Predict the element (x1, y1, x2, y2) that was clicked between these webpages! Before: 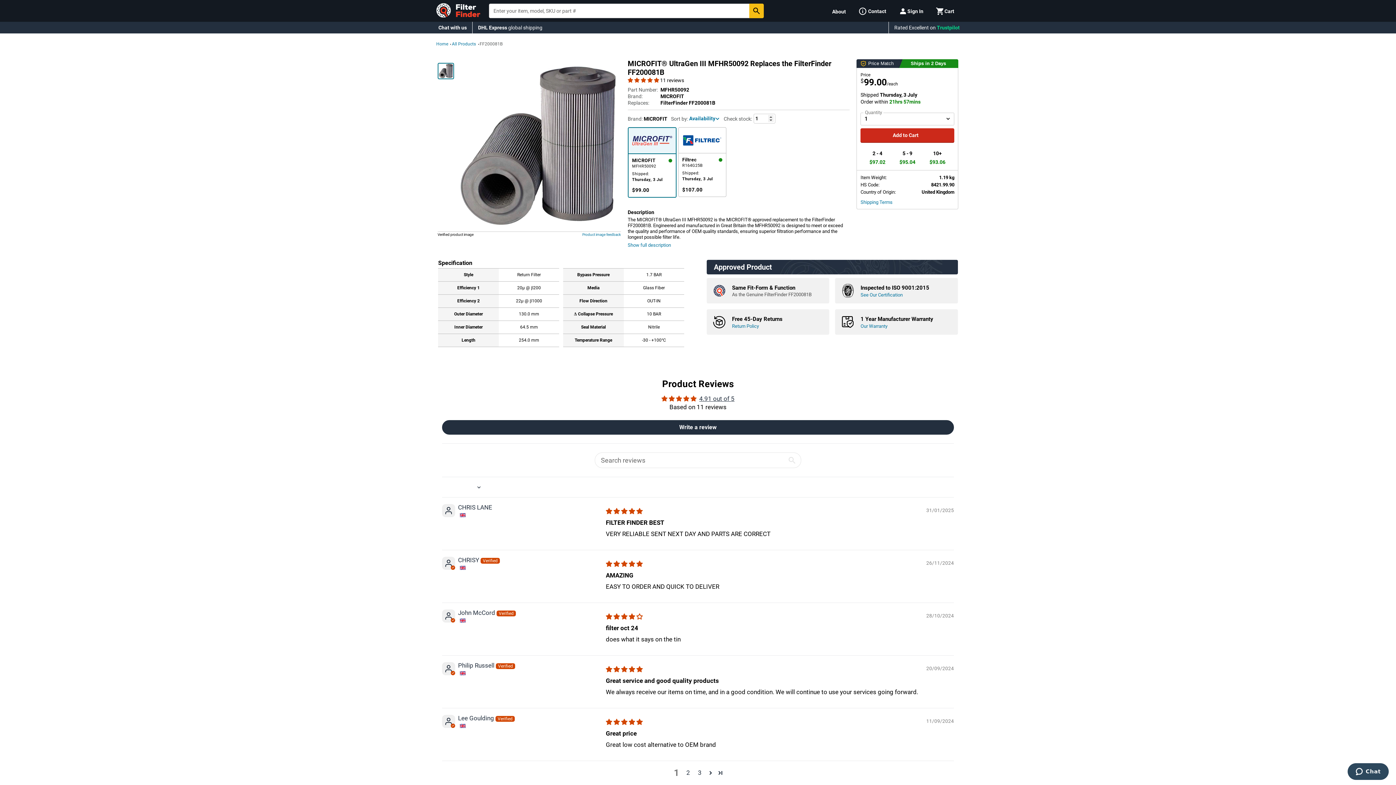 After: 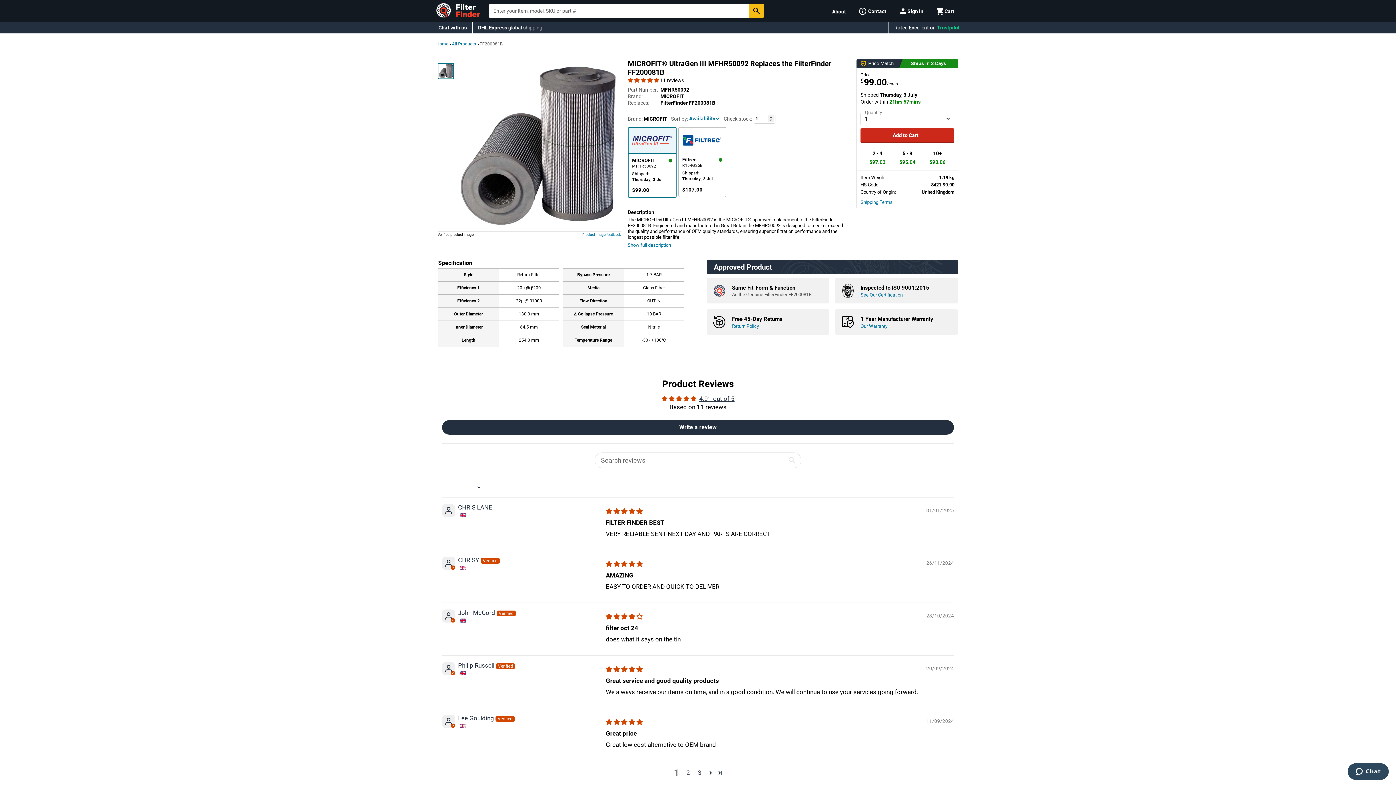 Action: label: Verified product image bbox: (437, 232, 473, 237)